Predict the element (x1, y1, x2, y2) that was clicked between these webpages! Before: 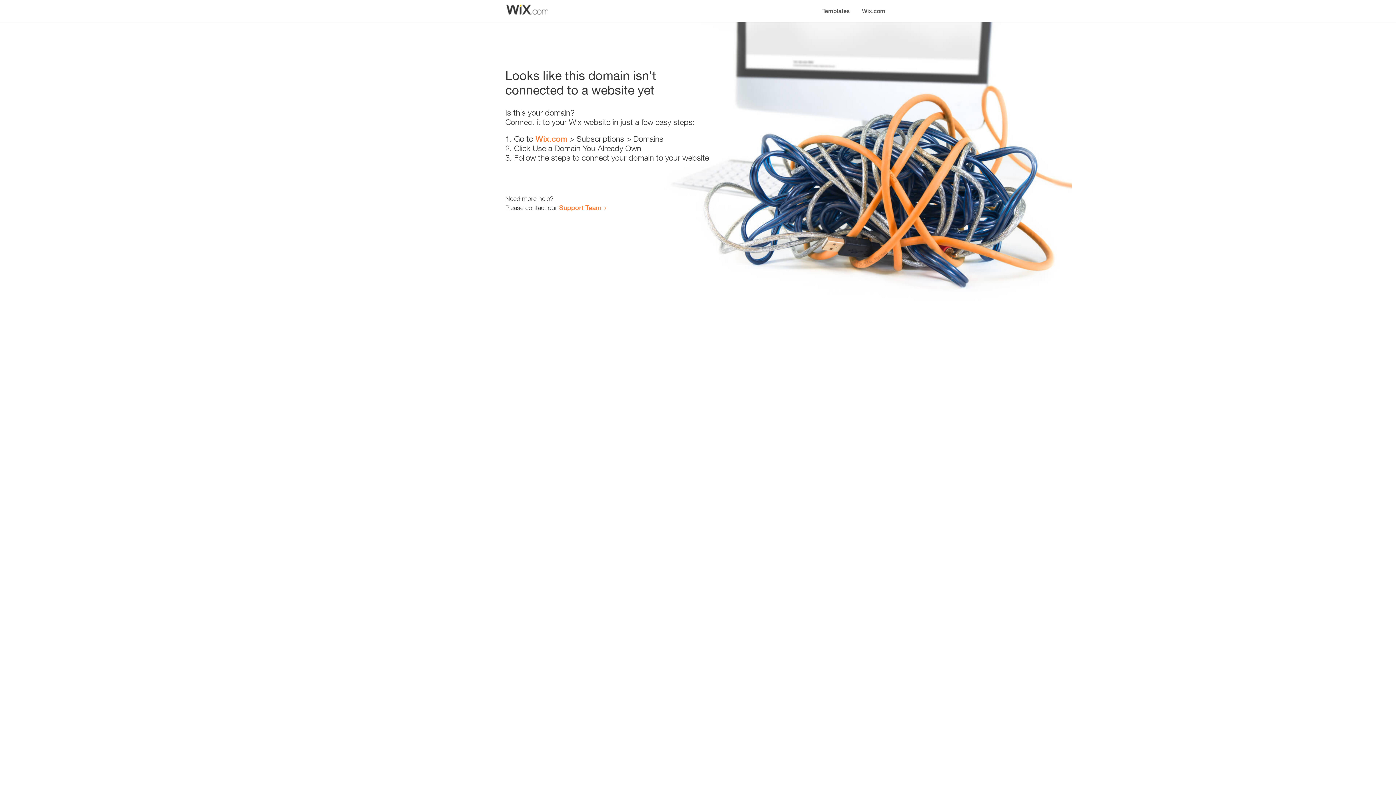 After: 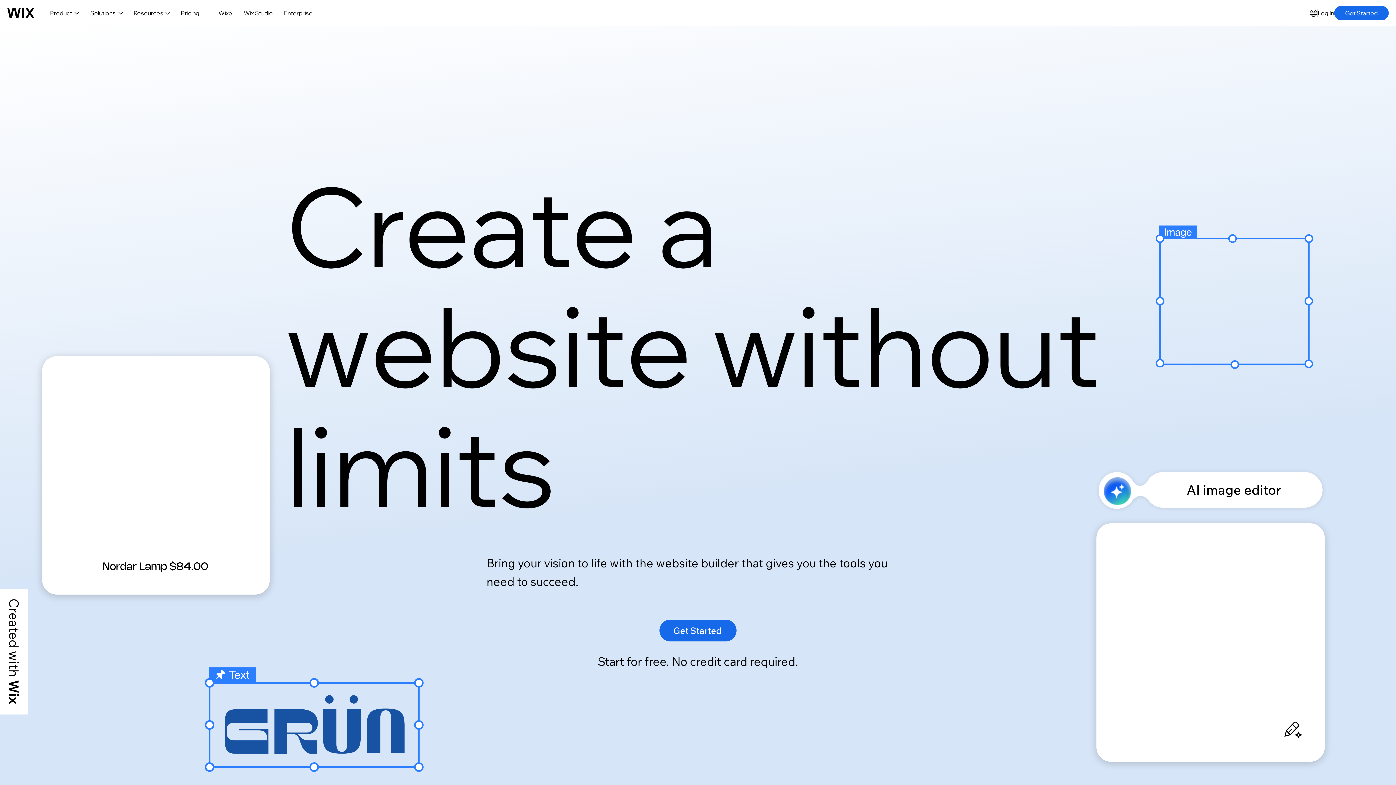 Action: label: Wix.com bbox: (856, 0, 890, 14)